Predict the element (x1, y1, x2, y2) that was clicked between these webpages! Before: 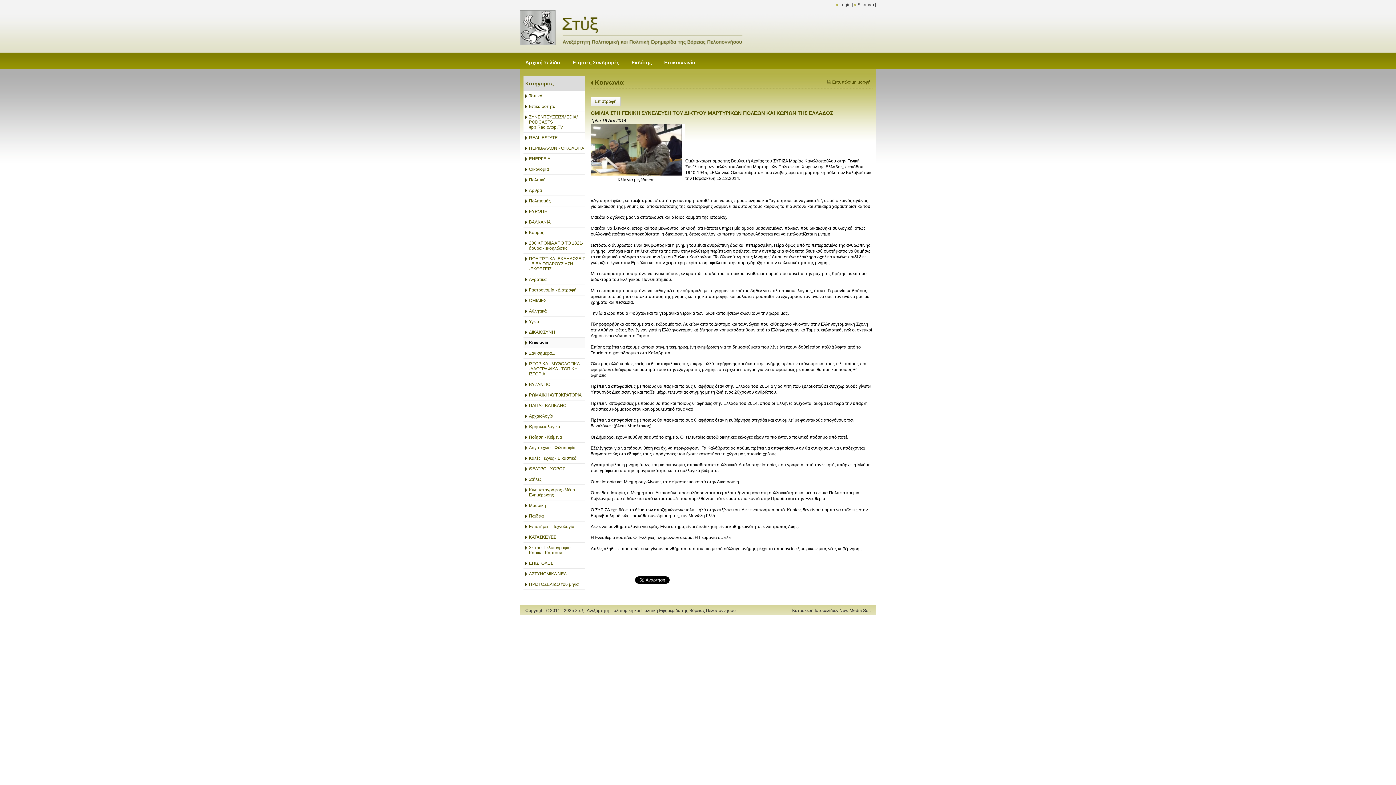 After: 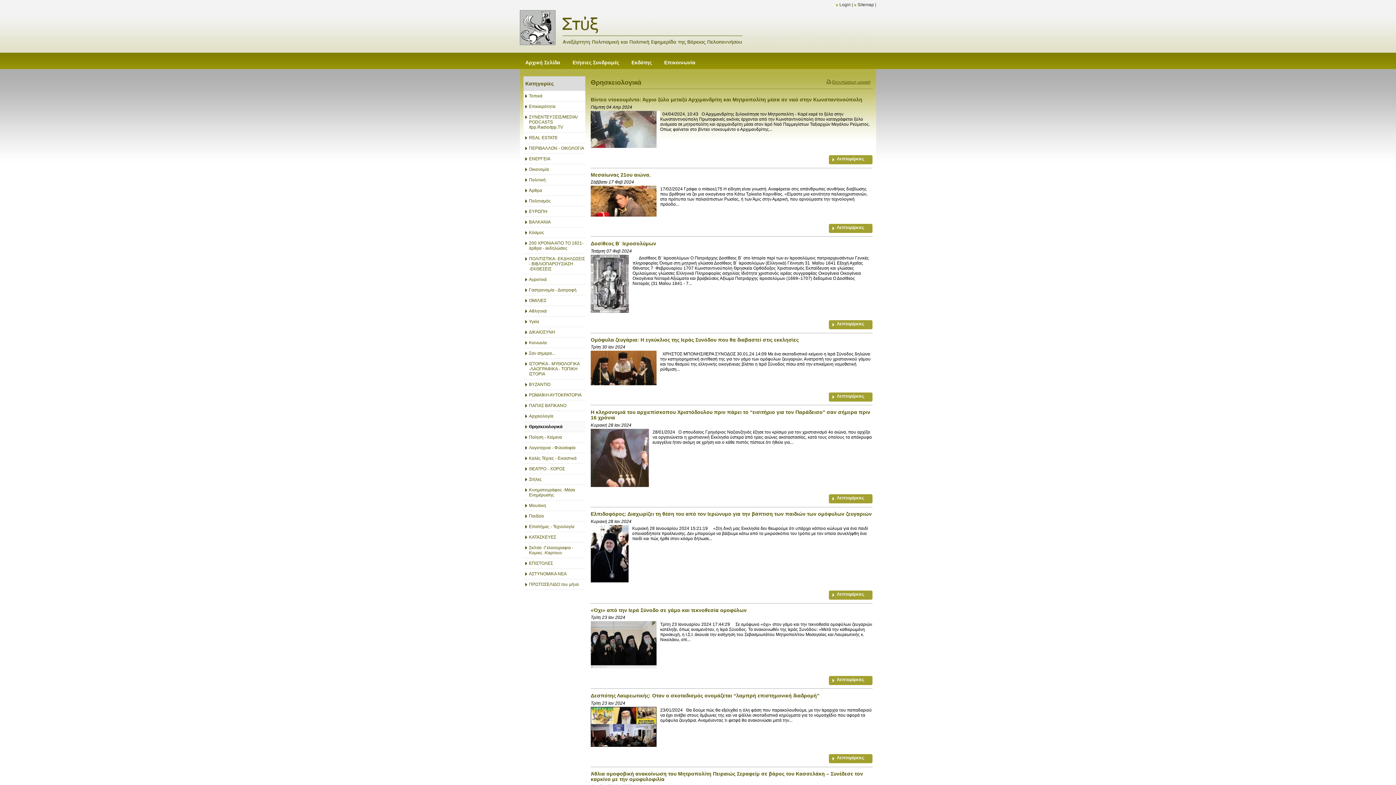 Action: label: Θρησκειολογικά bbox: (523, 421, 585, 432)